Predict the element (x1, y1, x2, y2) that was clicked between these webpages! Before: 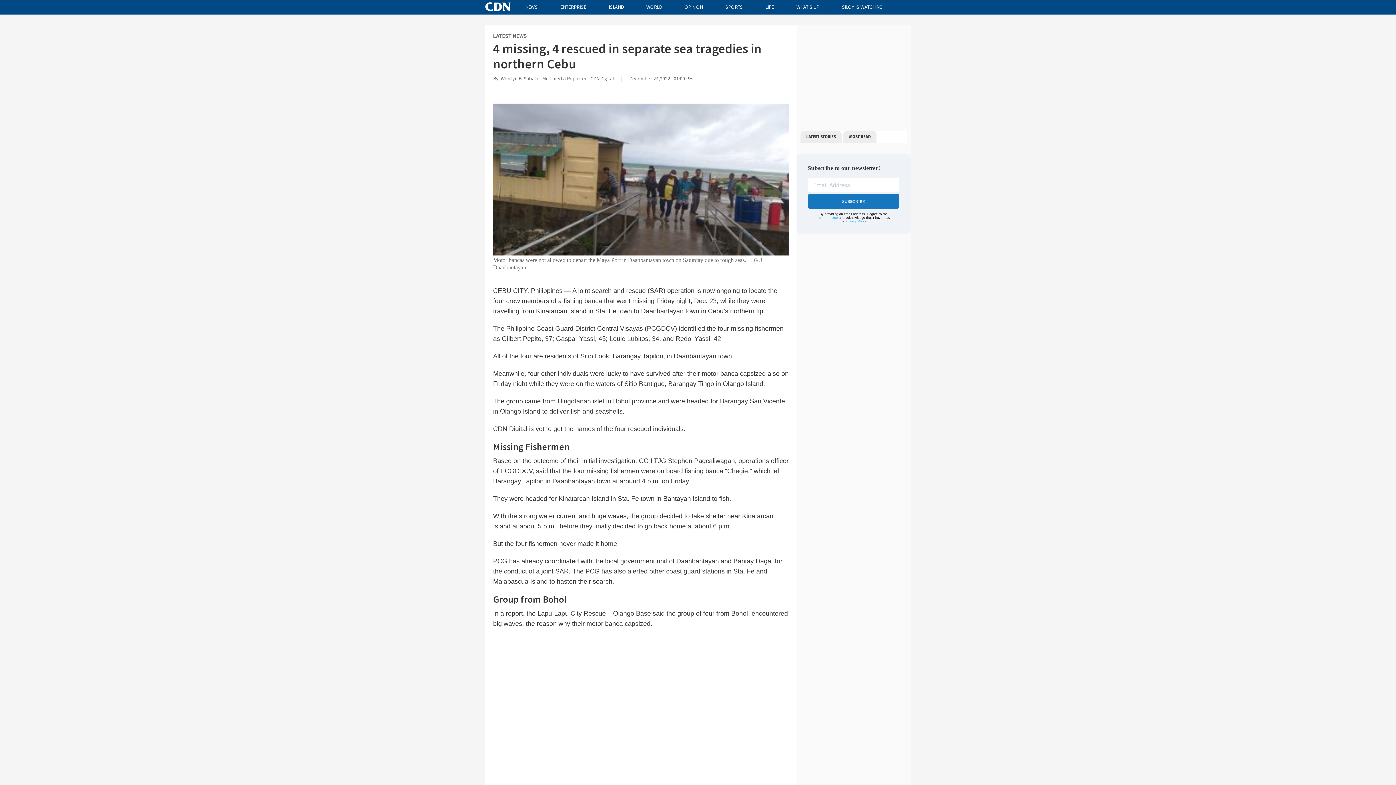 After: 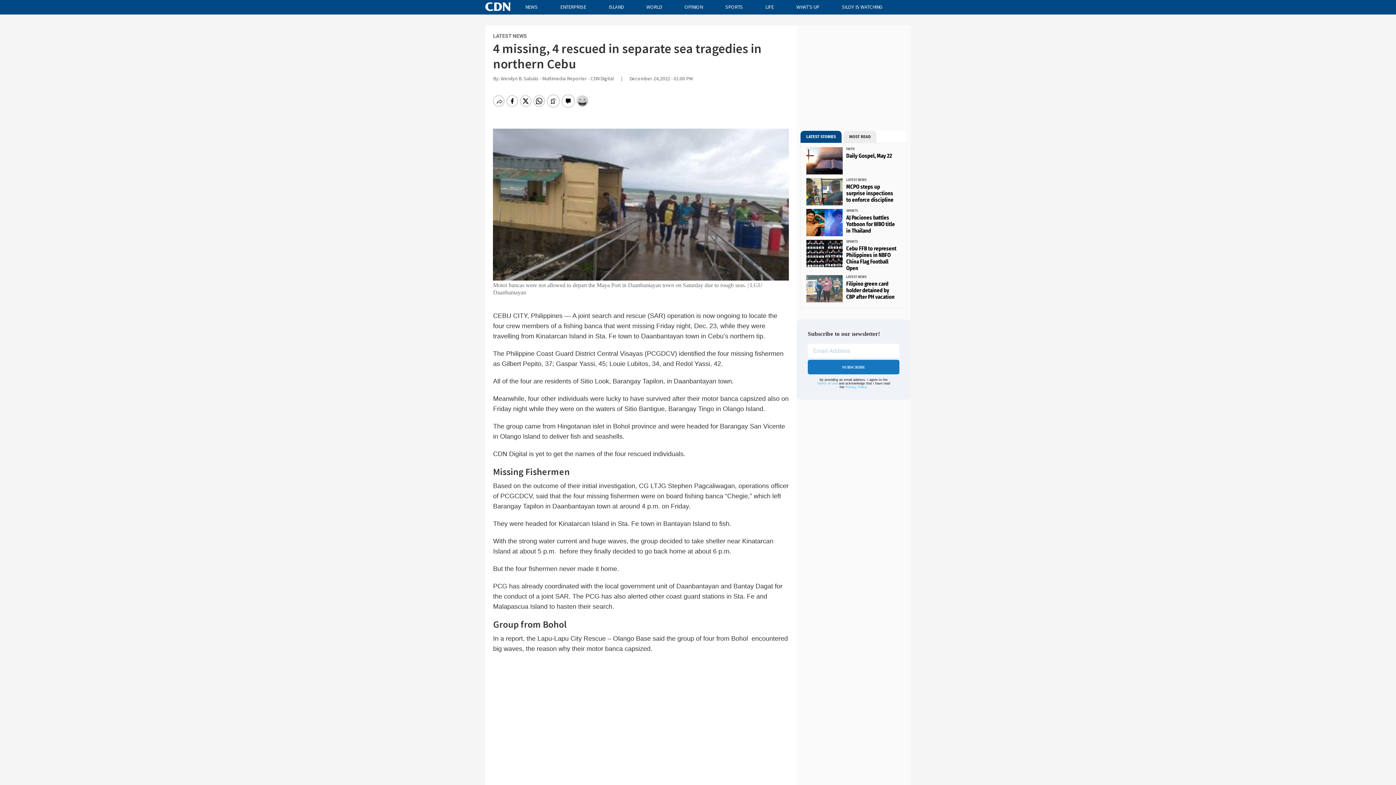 Action: bbox: (817, 216, 838, 219) label: Terms of Use